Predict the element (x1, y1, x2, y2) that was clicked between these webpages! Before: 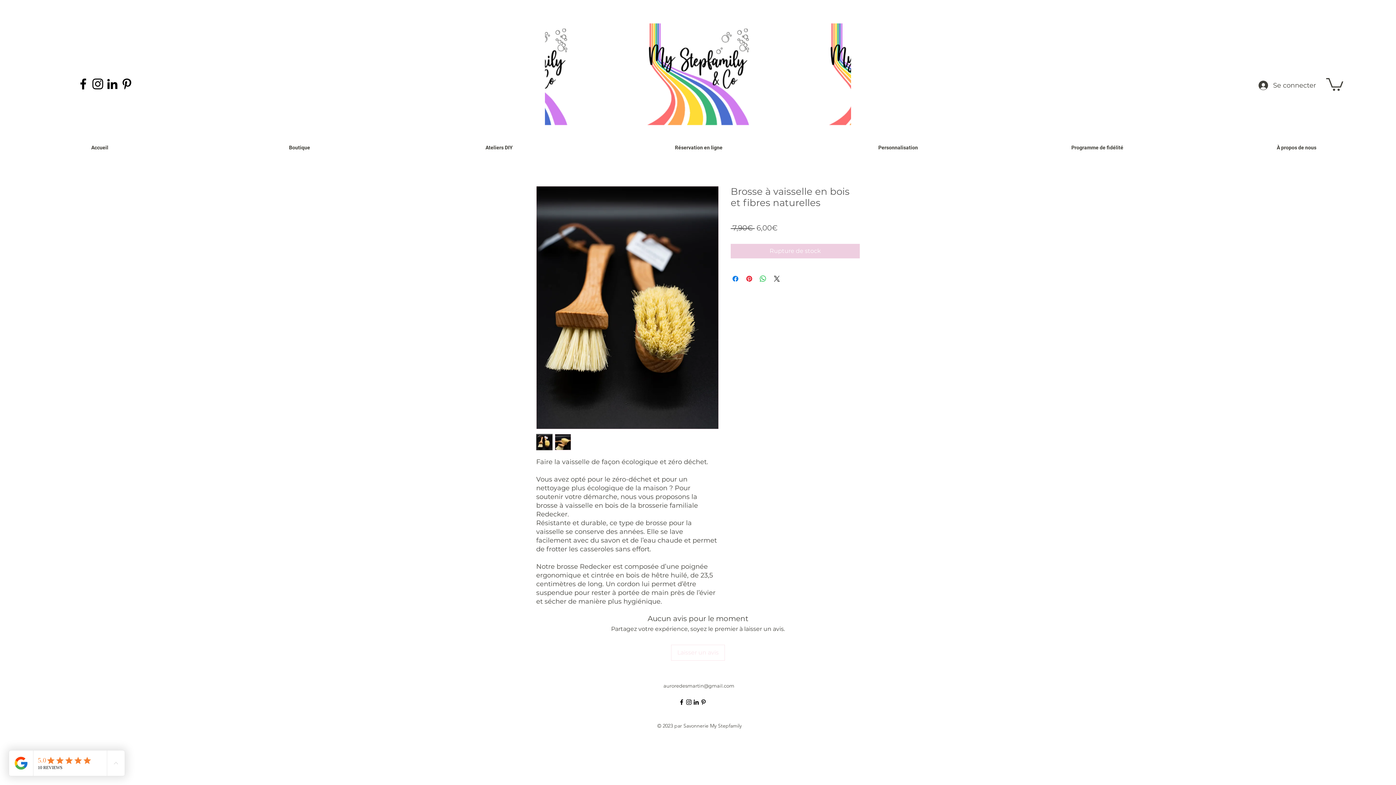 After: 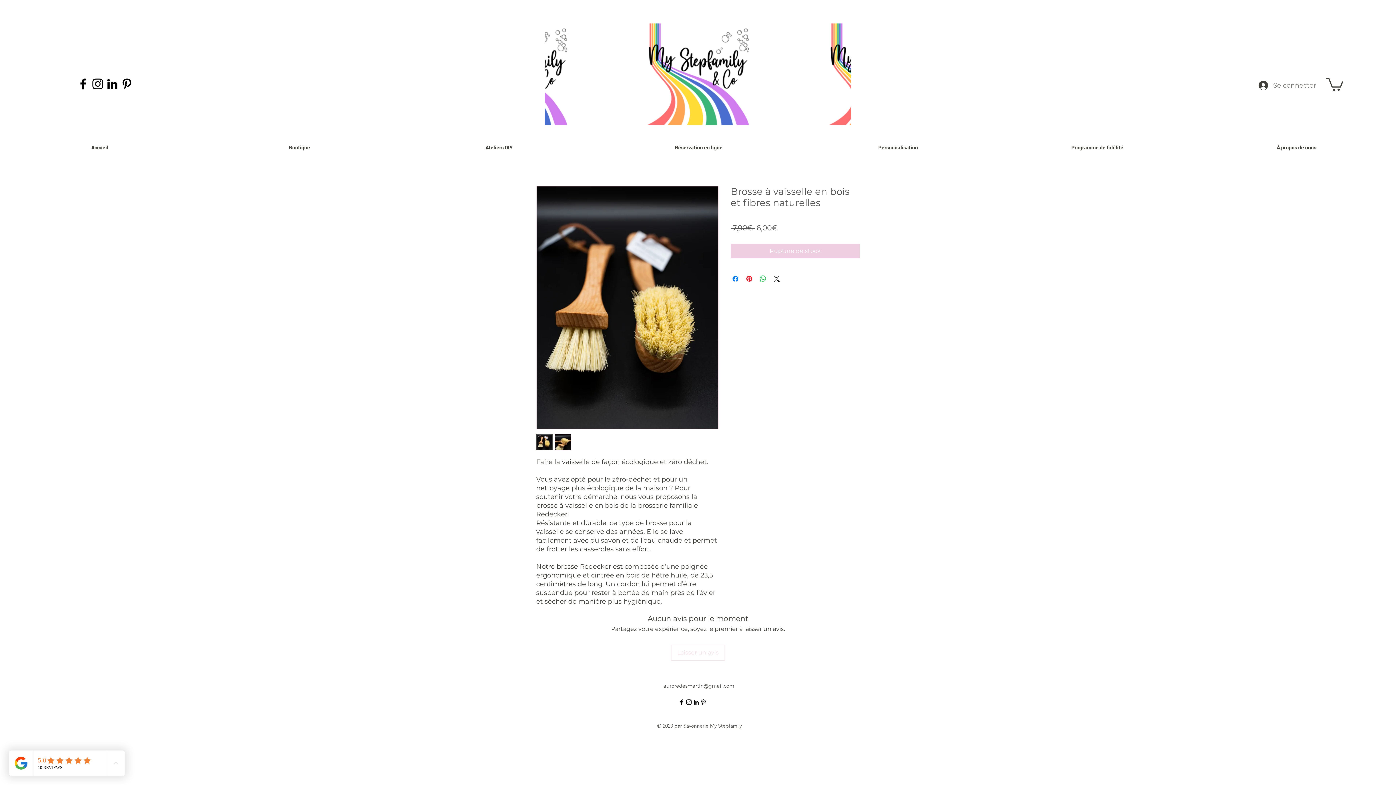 Action: bbox: (1253, 77, 1321, 93) label: Se connecter